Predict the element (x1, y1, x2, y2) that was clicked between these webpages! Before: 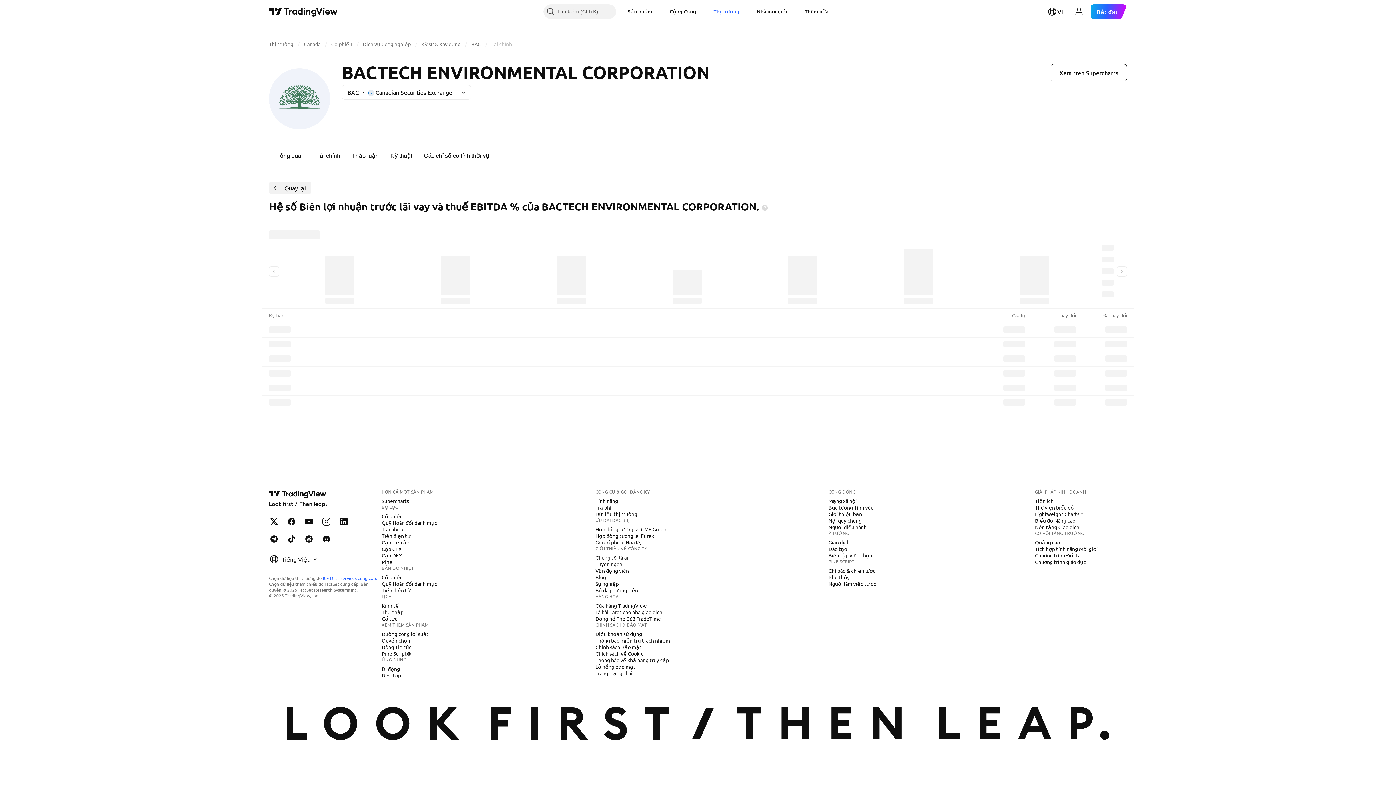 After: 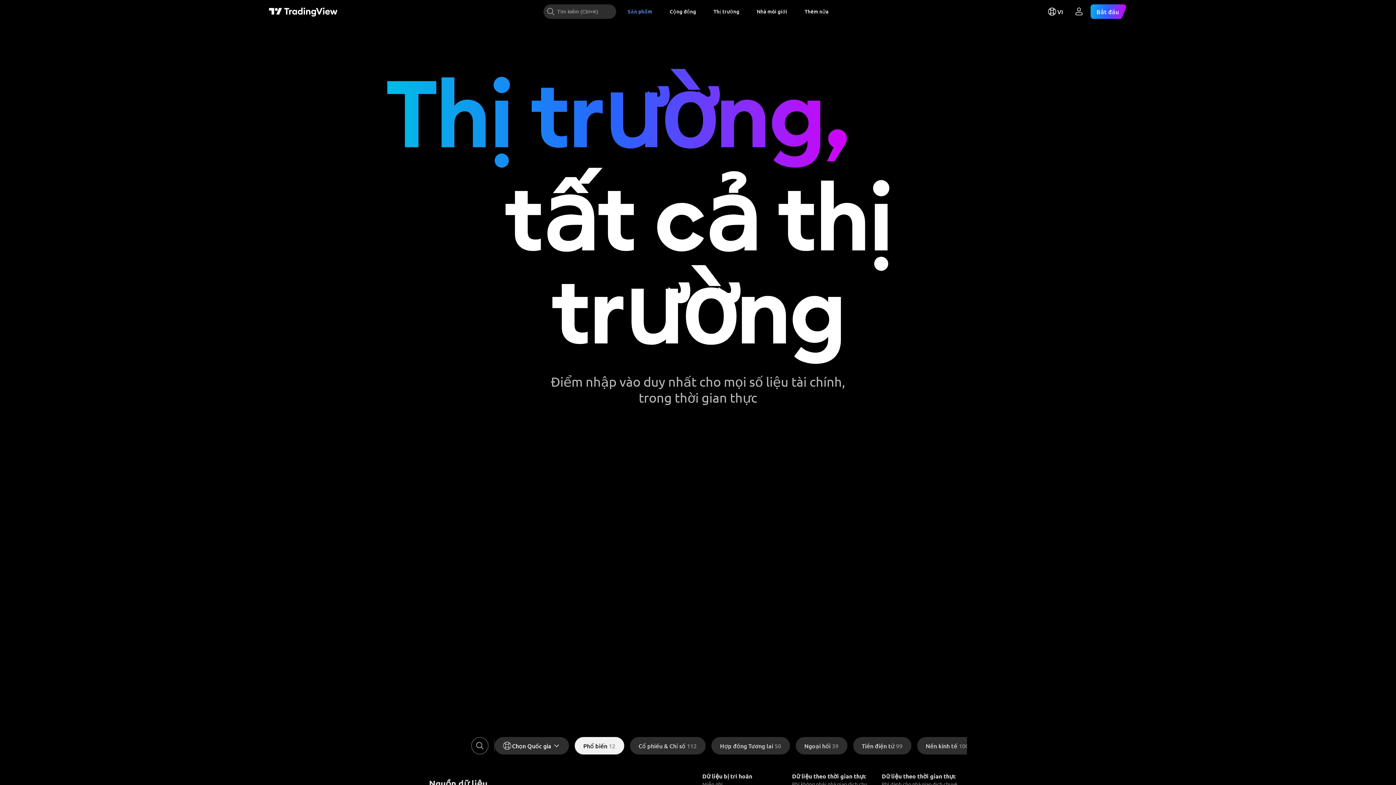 Action: label: Dữ liệu thị trường bbox: (592, 510, 640, 517)